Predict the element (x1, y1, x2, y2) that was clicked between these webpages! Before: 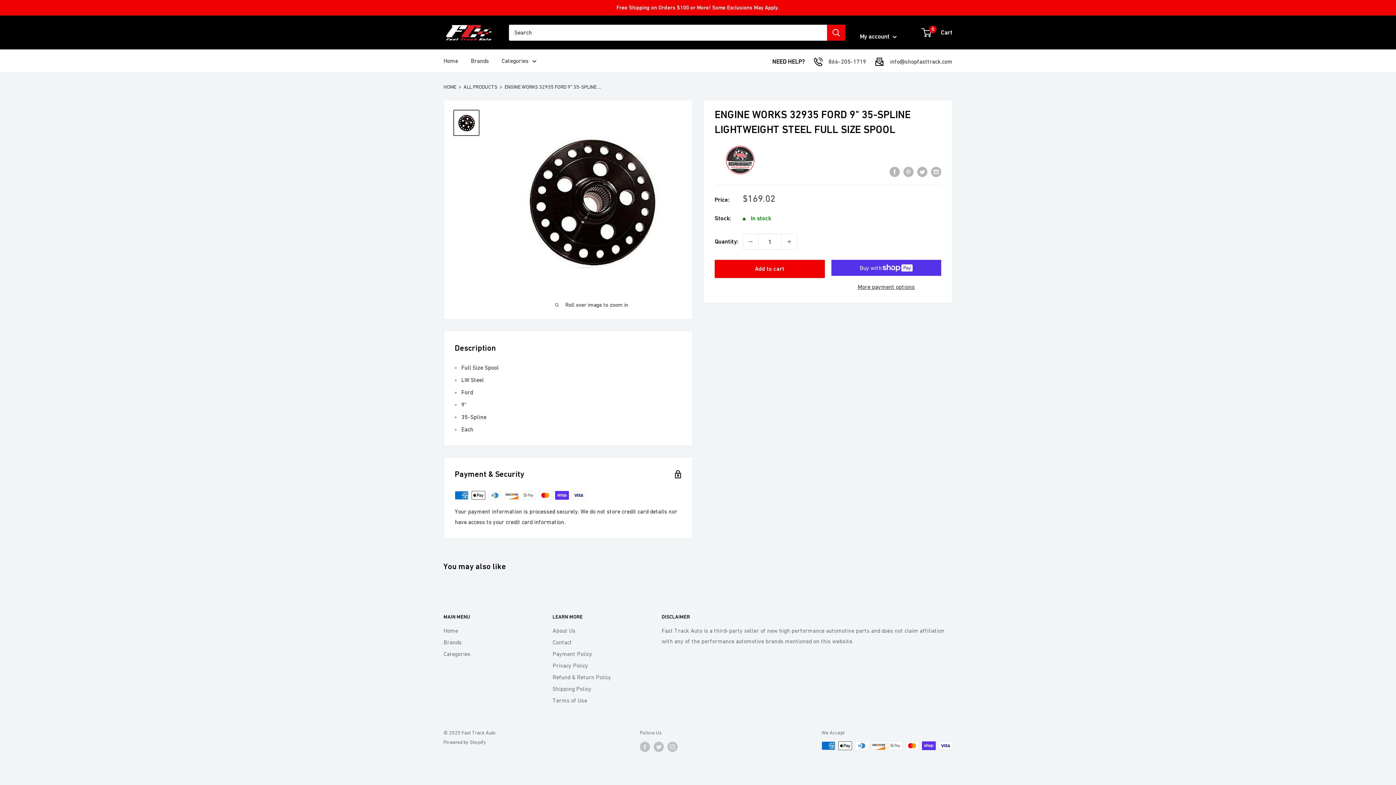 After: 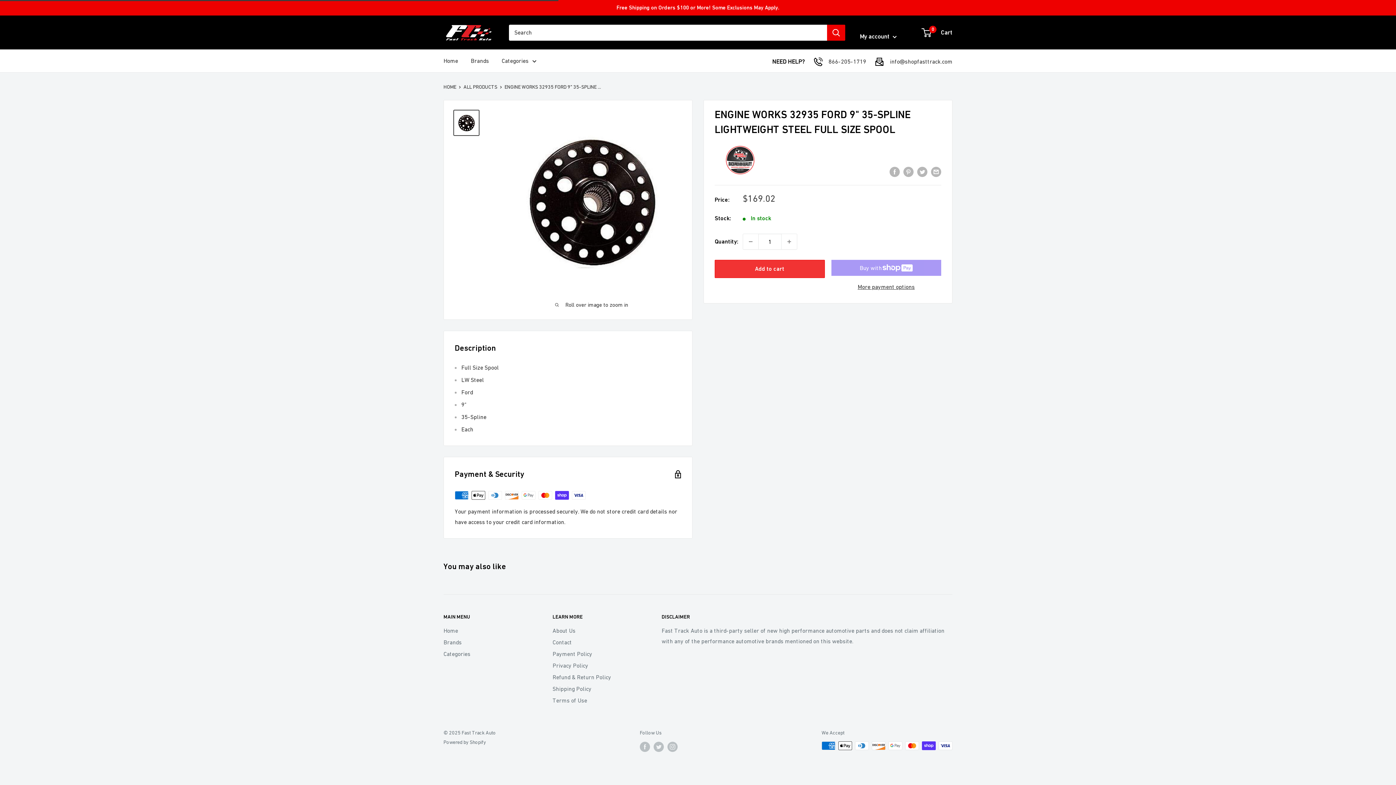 Action: label: Add to cart bbox: (714, 260, 824, 278)